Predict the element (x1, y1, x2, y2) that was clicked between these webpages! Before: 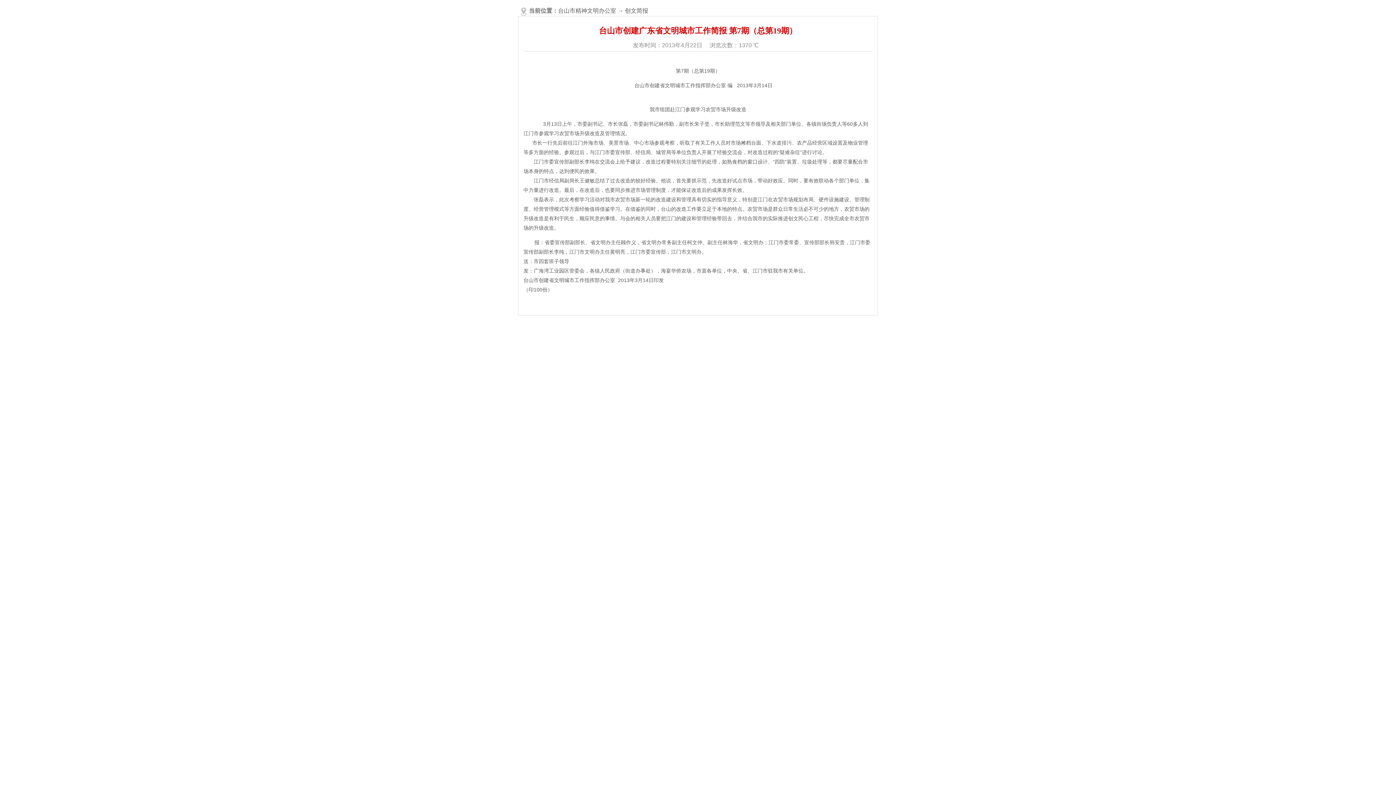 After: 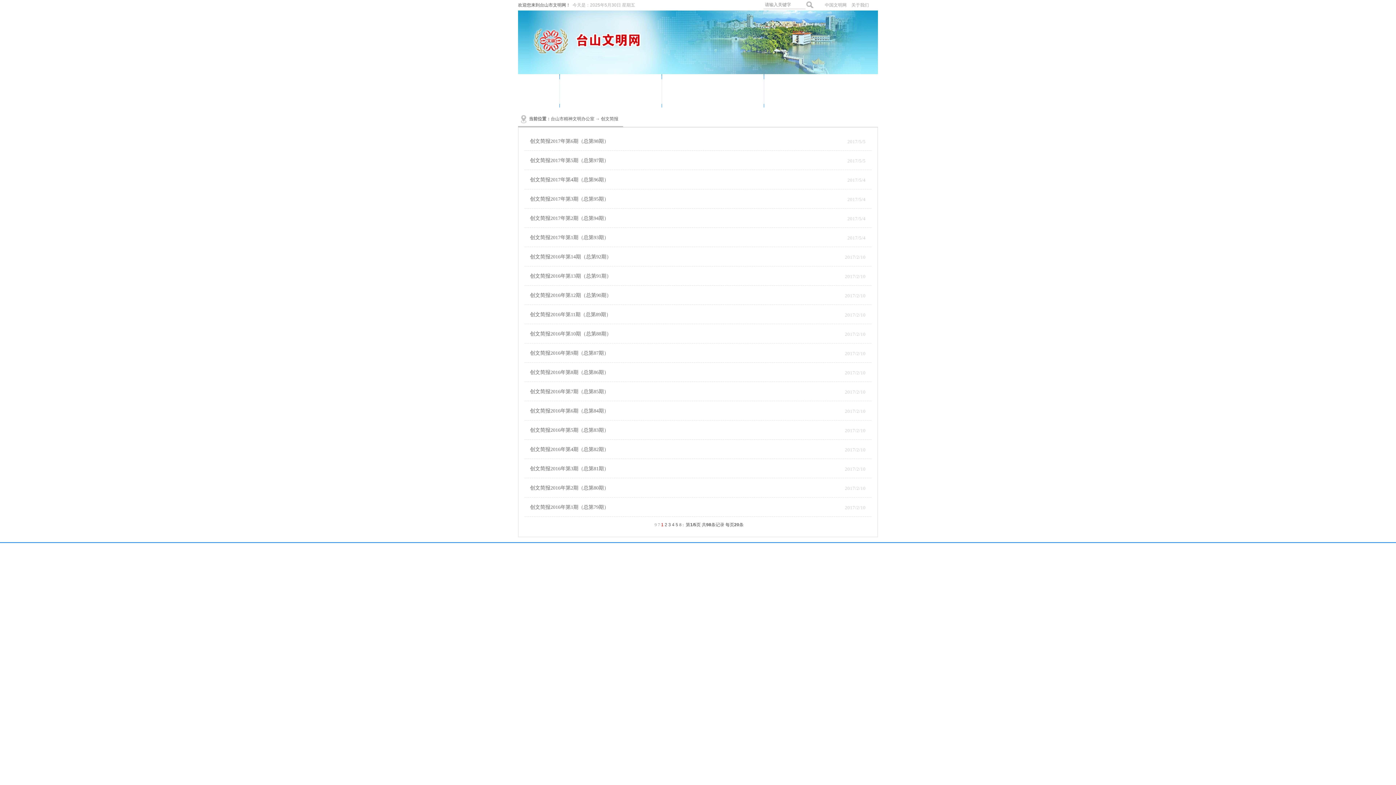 Action: bbox: (625, 7, 648, 13) label: 创文简报